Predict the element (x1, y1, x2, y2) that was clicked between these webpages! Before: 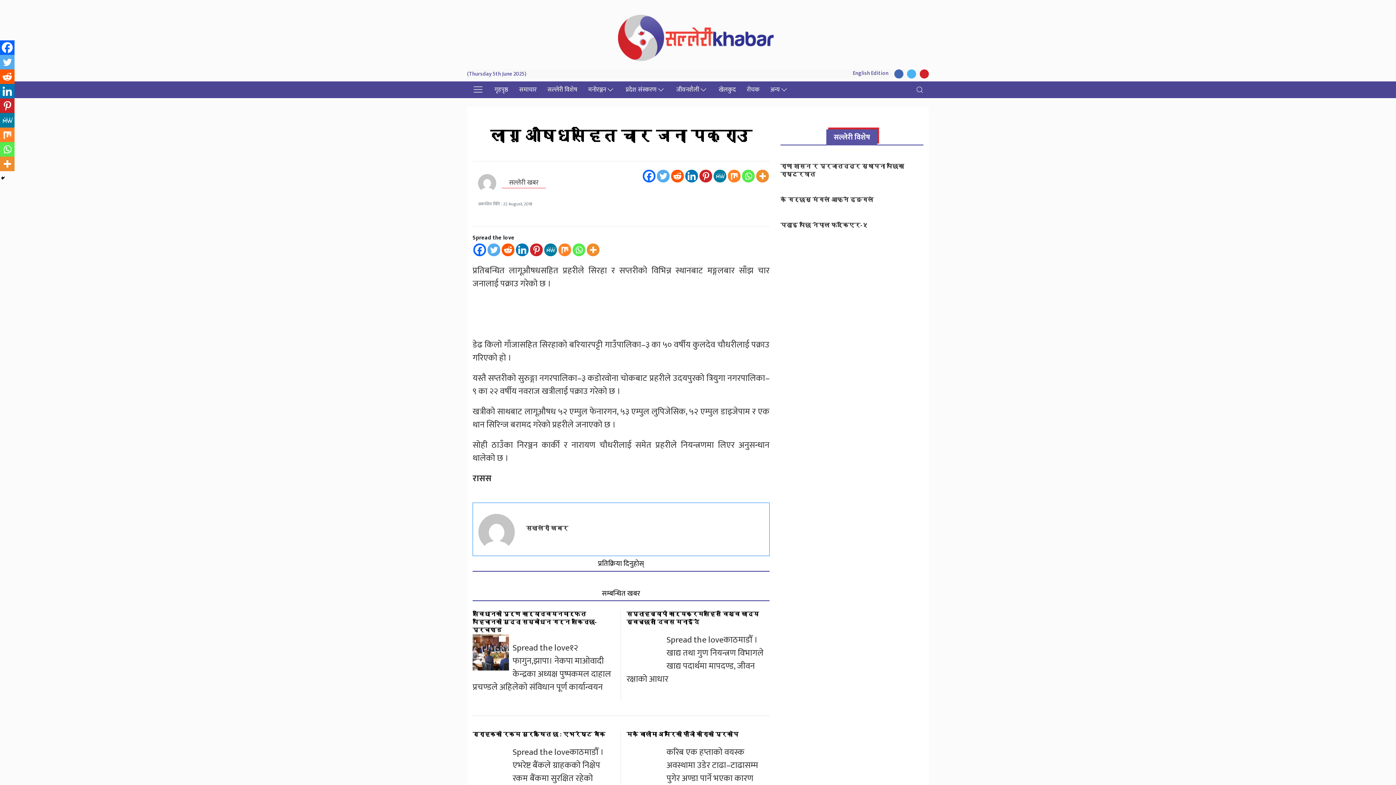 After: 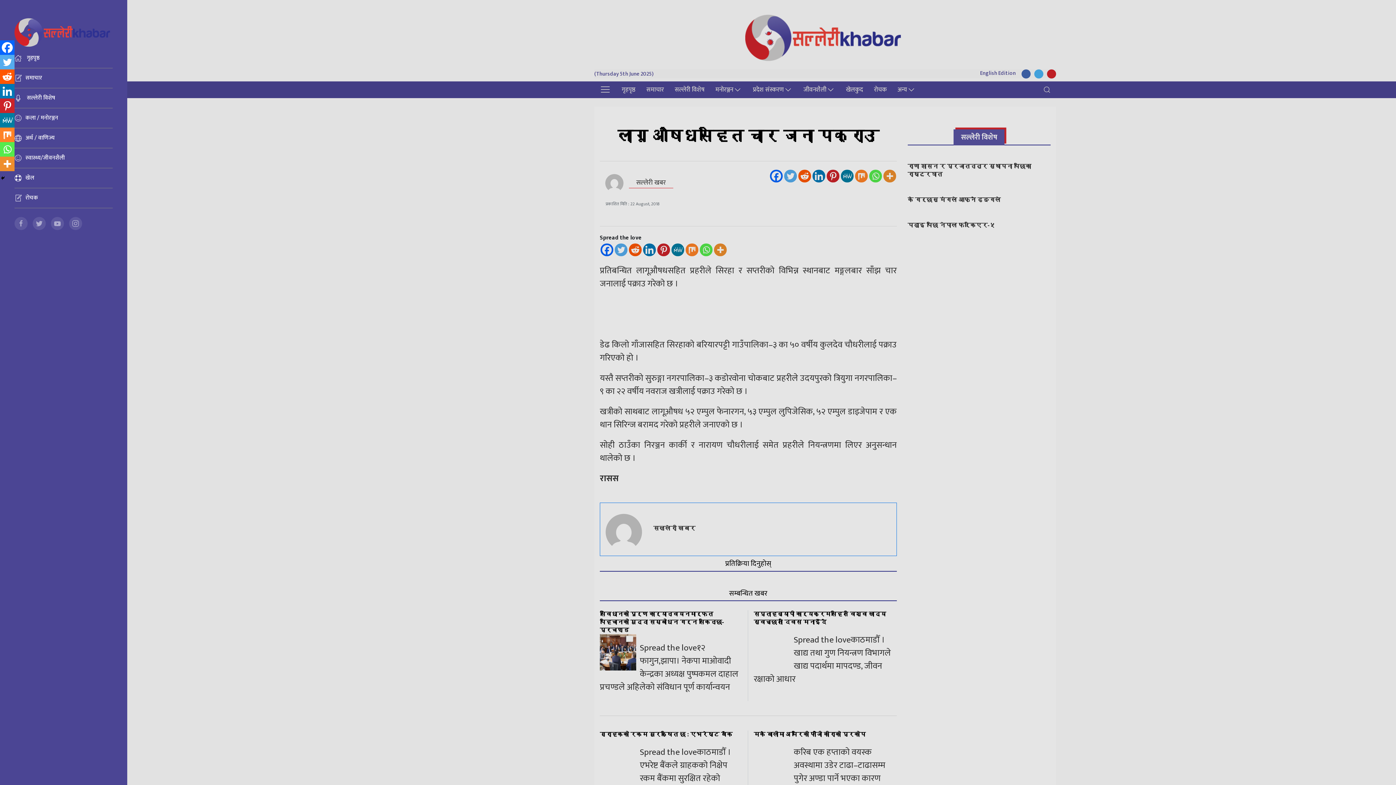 Action: bbox: (467, 81, 489, 98)